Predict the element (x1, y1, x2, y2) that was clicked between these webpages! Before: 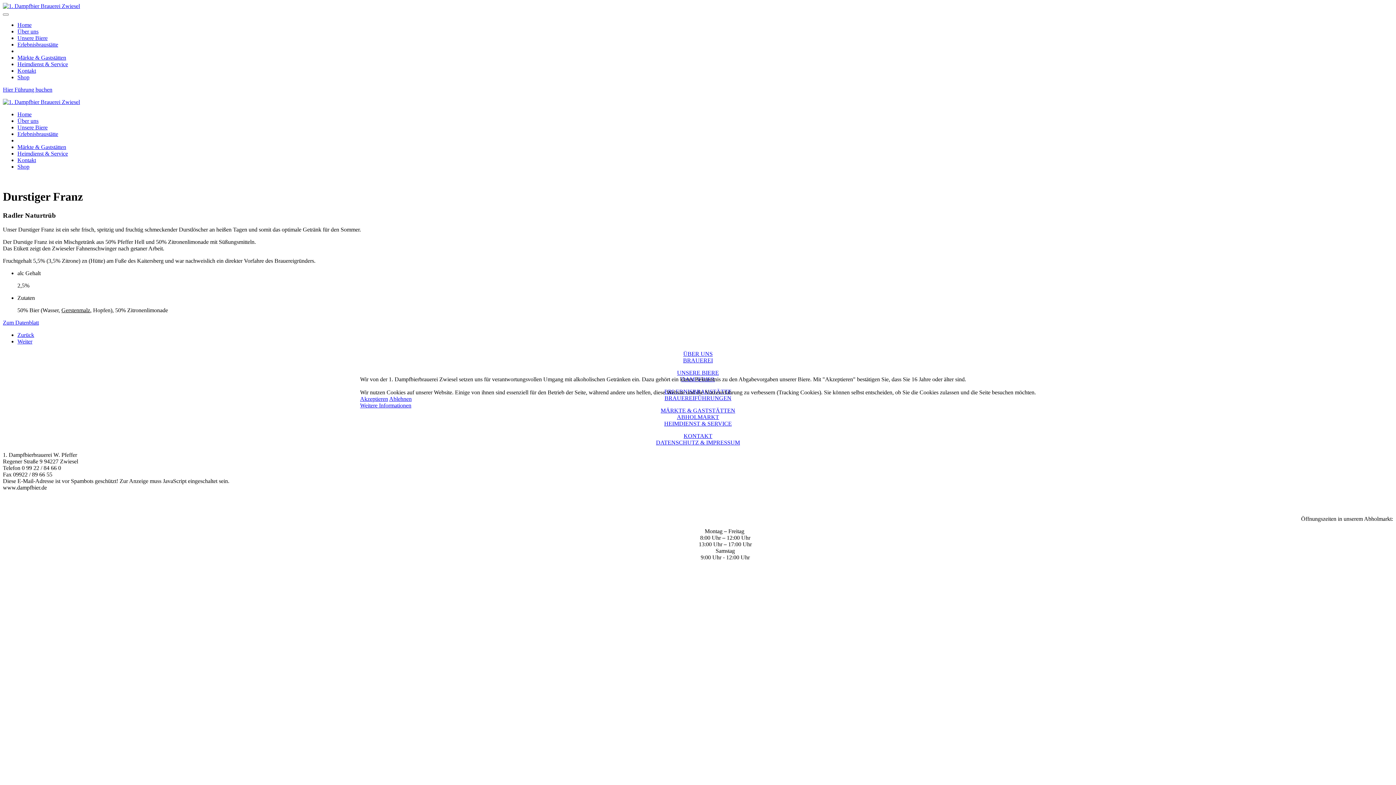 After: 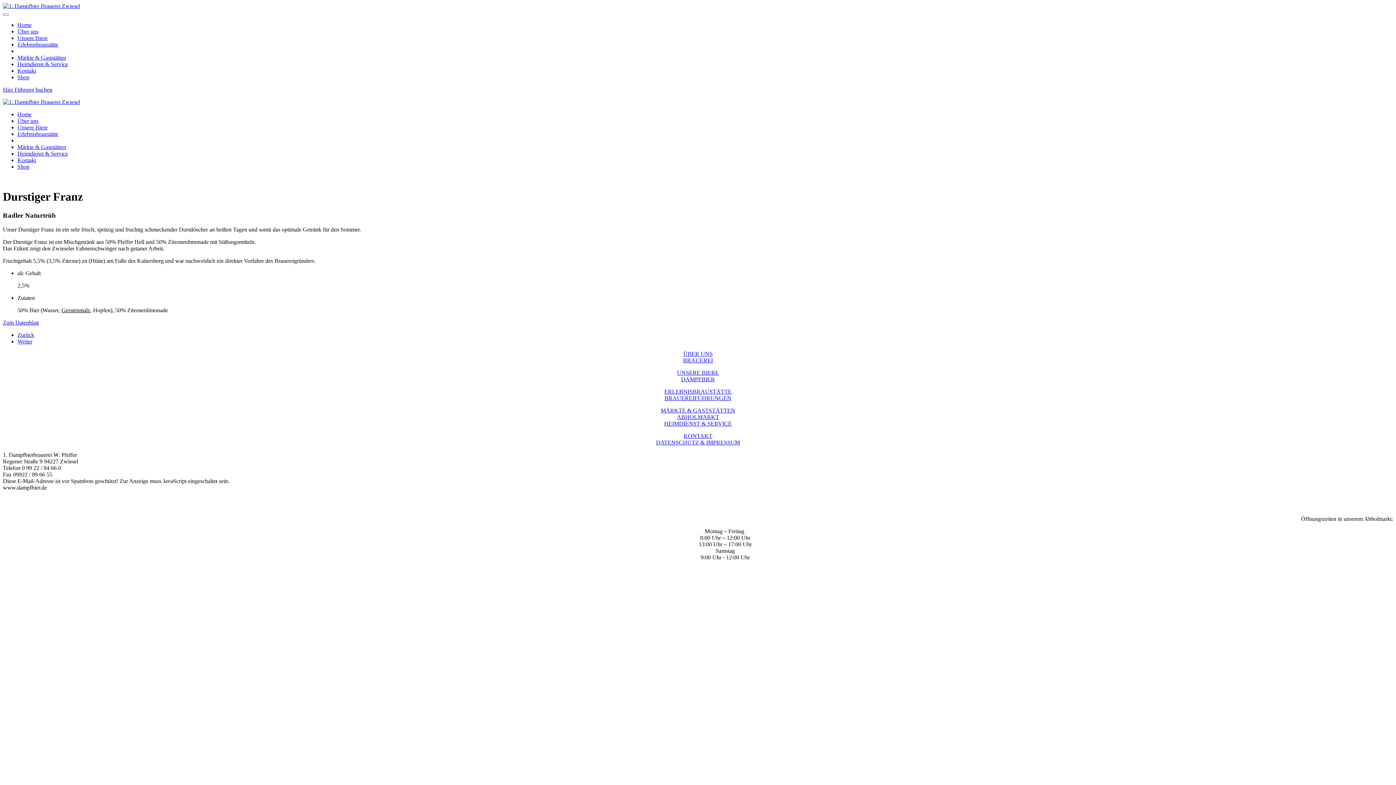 Action: label: Akzeptieren bbox: (360, 396, 388, 402)